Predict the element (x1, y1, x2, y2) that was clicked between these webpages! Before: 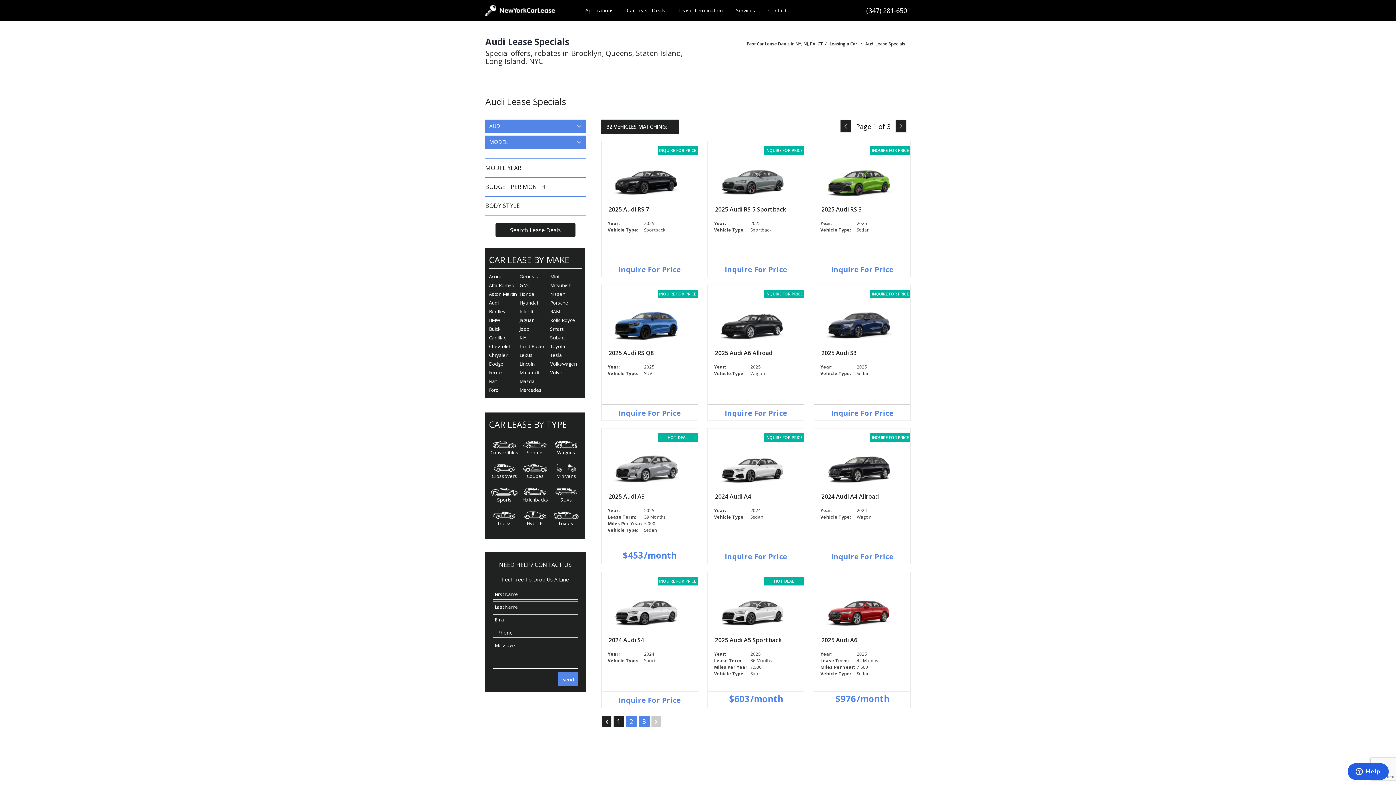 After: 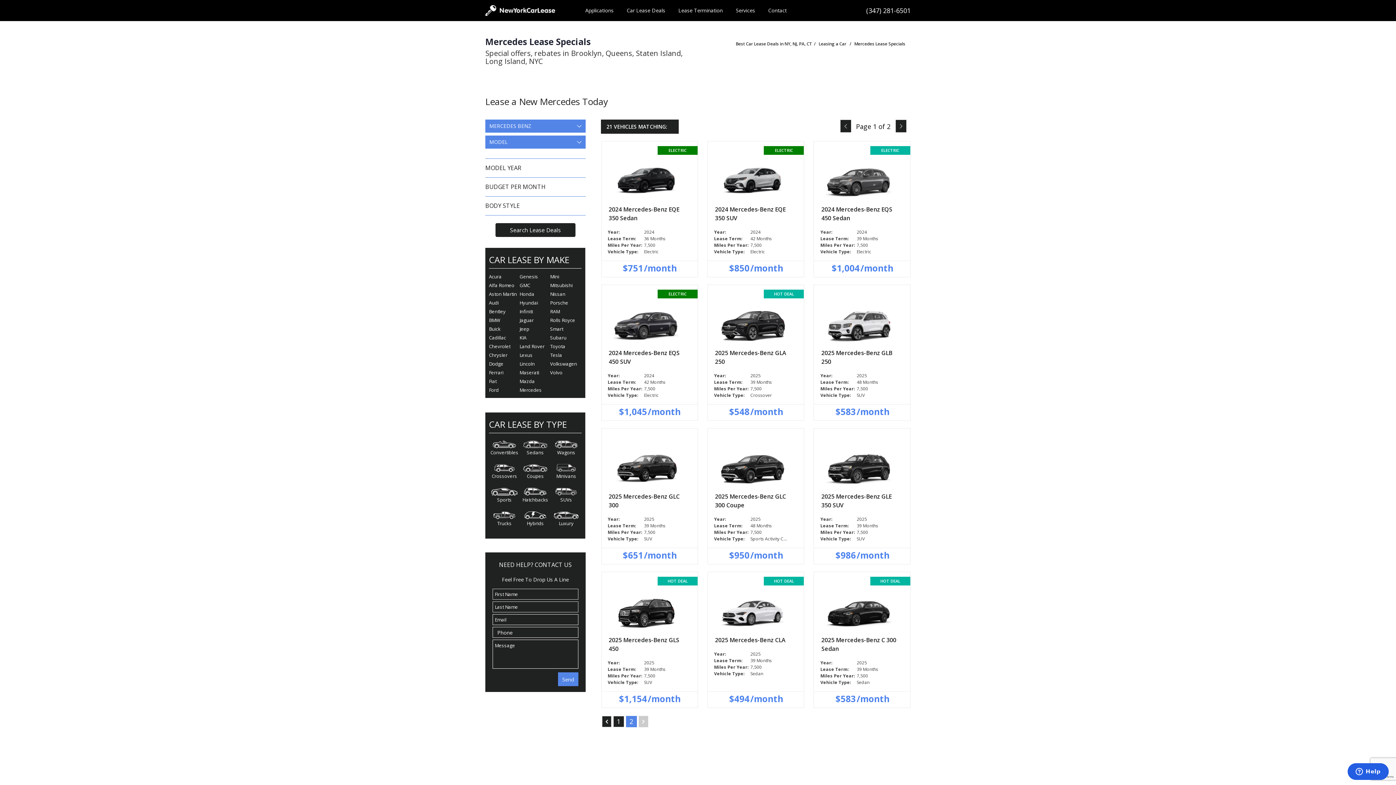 Action: bbox: (519, 386, 541, 393) label: Mercedes